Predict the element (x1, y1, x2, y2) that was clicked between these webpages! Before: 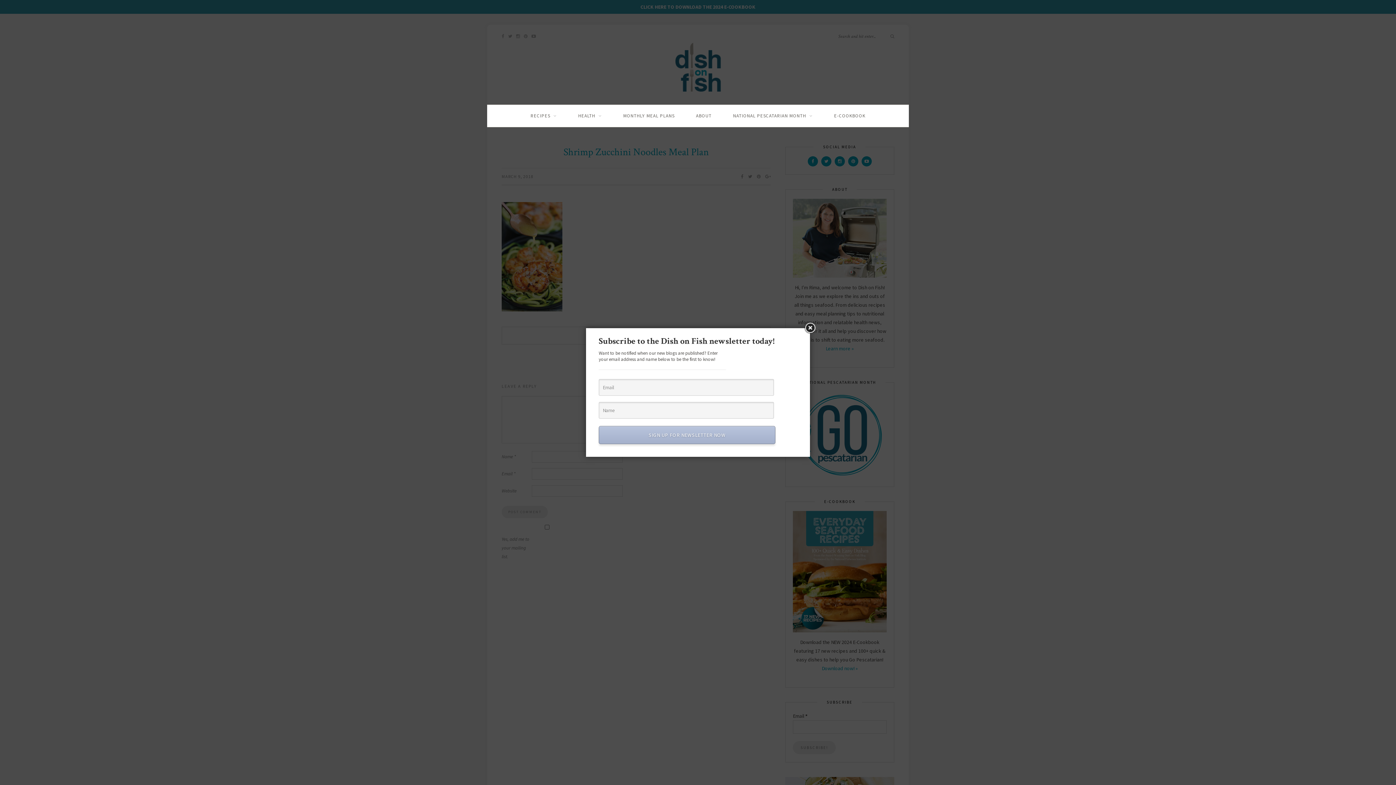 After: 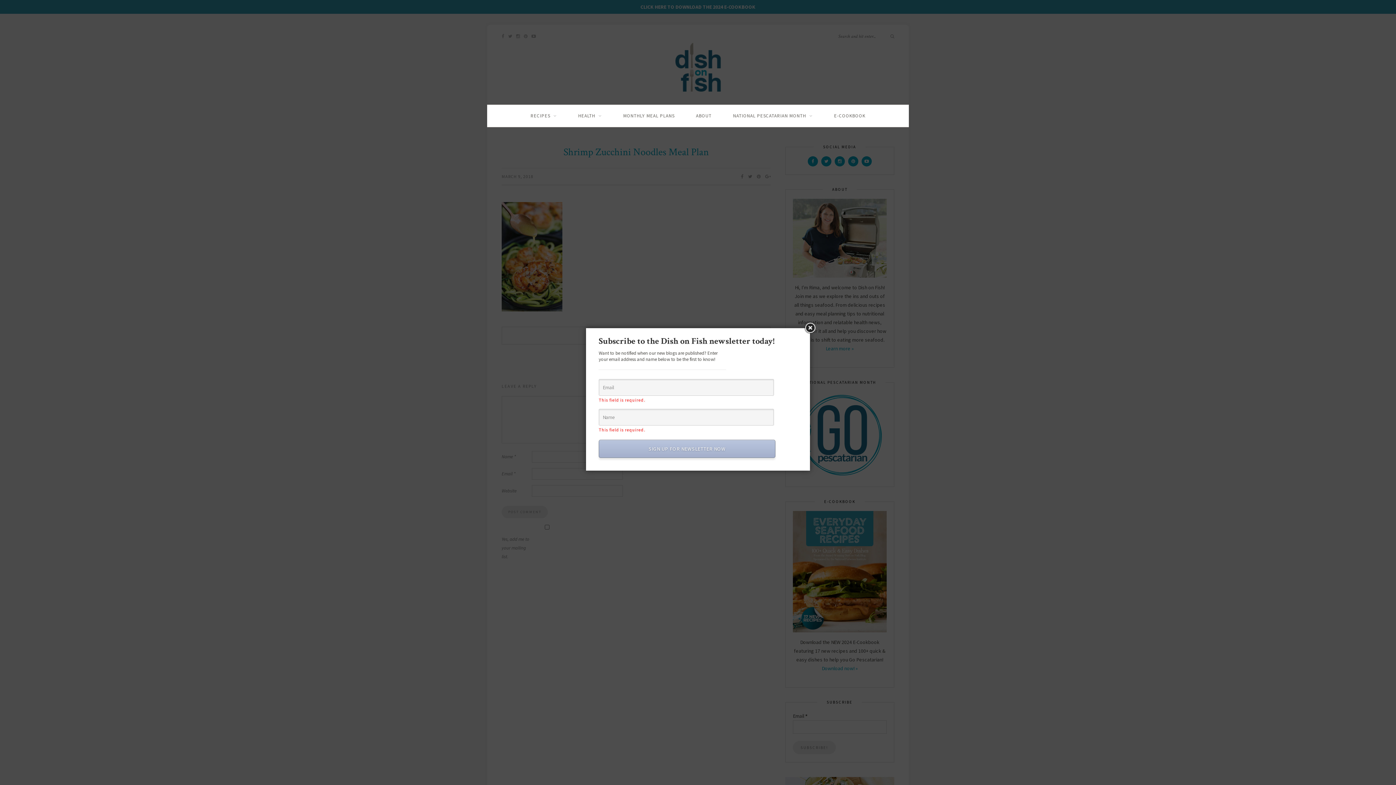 Action: bbox: (598, 426, 775, 444) label: SIGN UP FOR NEWSLETTER NOW